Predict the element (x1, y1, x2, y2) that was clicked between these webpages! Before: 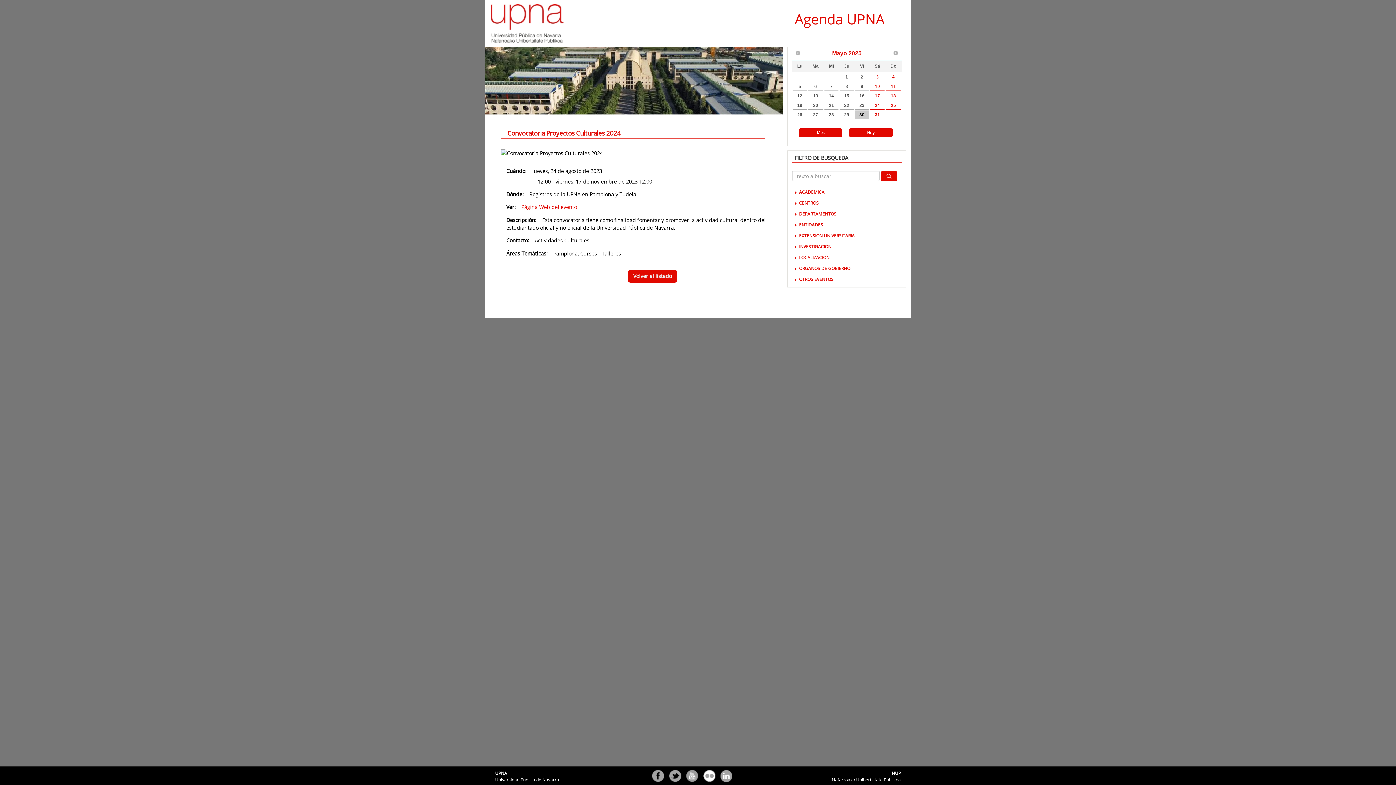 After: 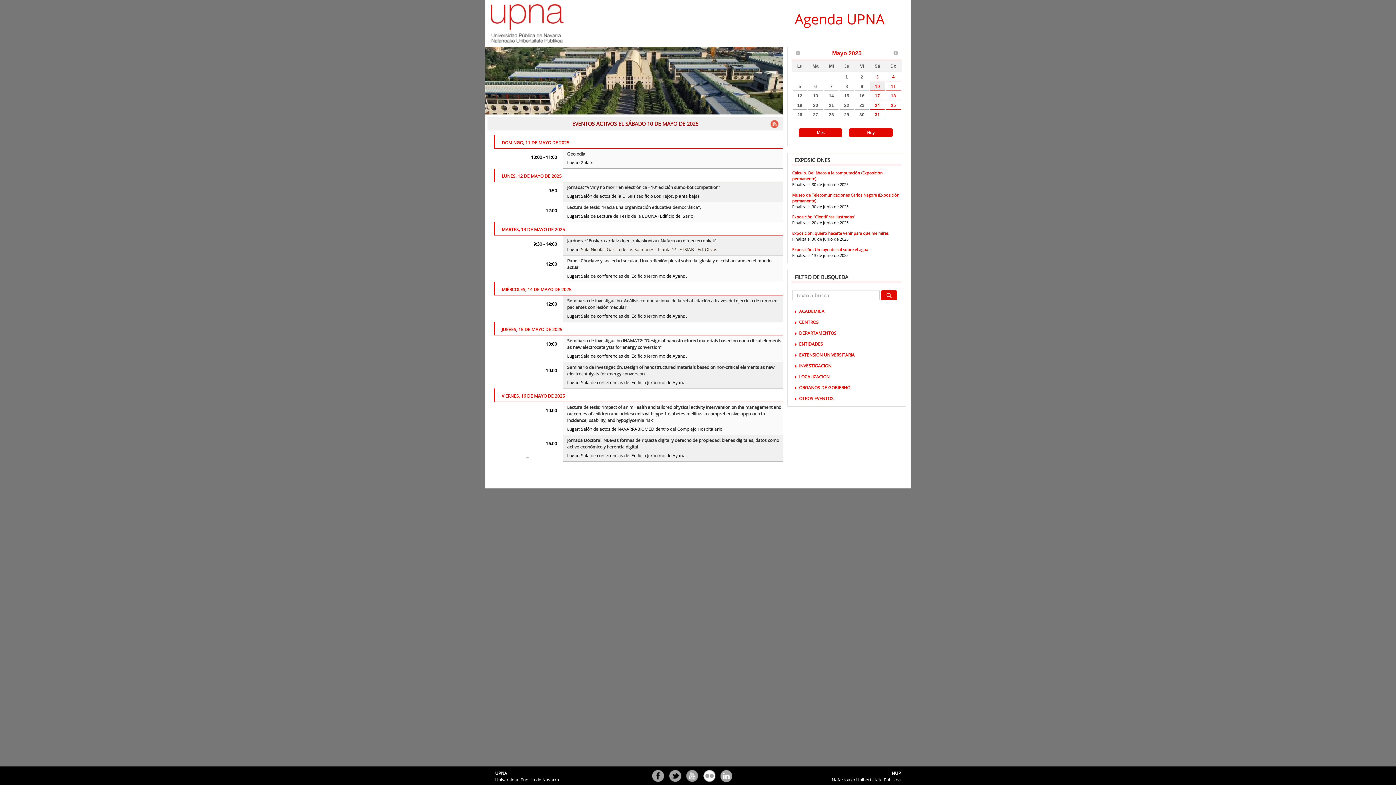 Action: bbox: (870, 82, 885, 90) label: 10